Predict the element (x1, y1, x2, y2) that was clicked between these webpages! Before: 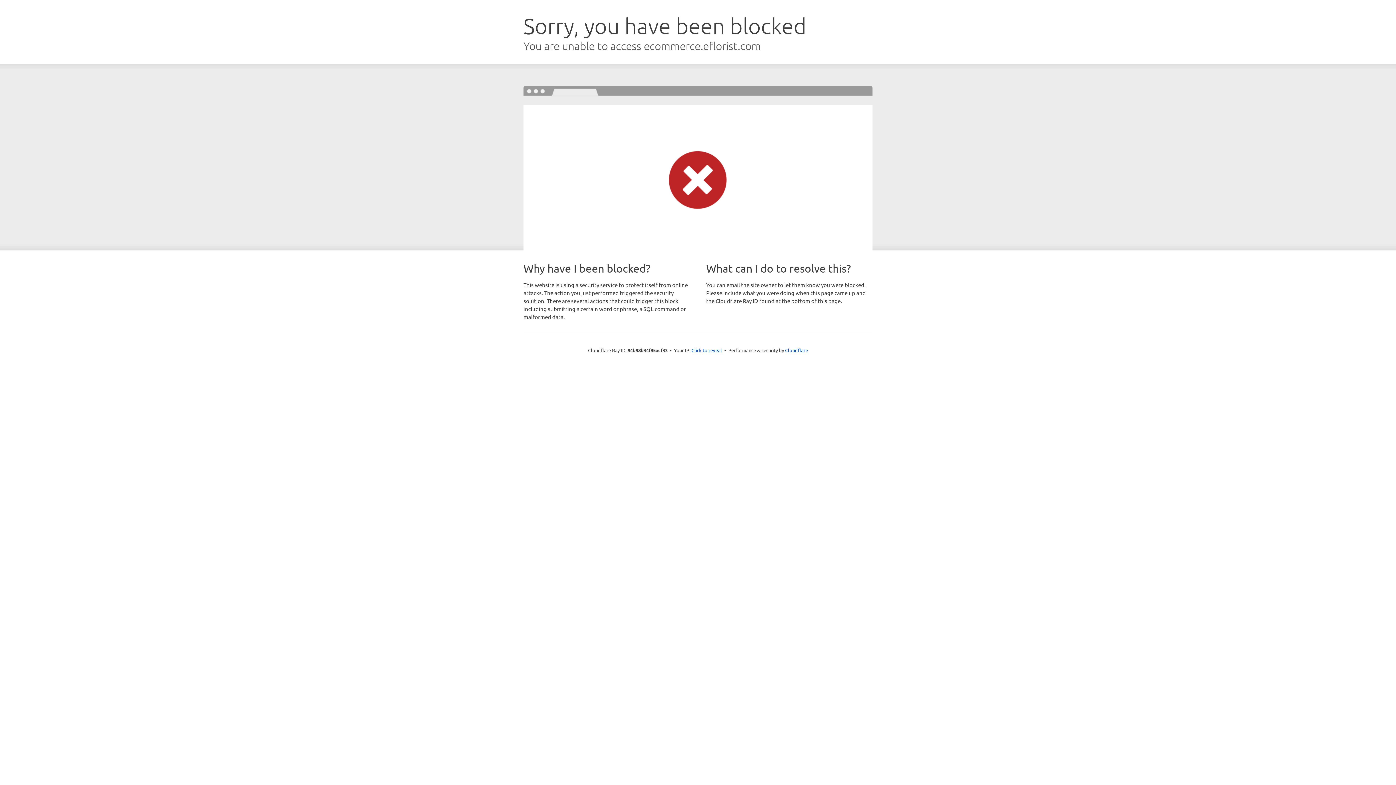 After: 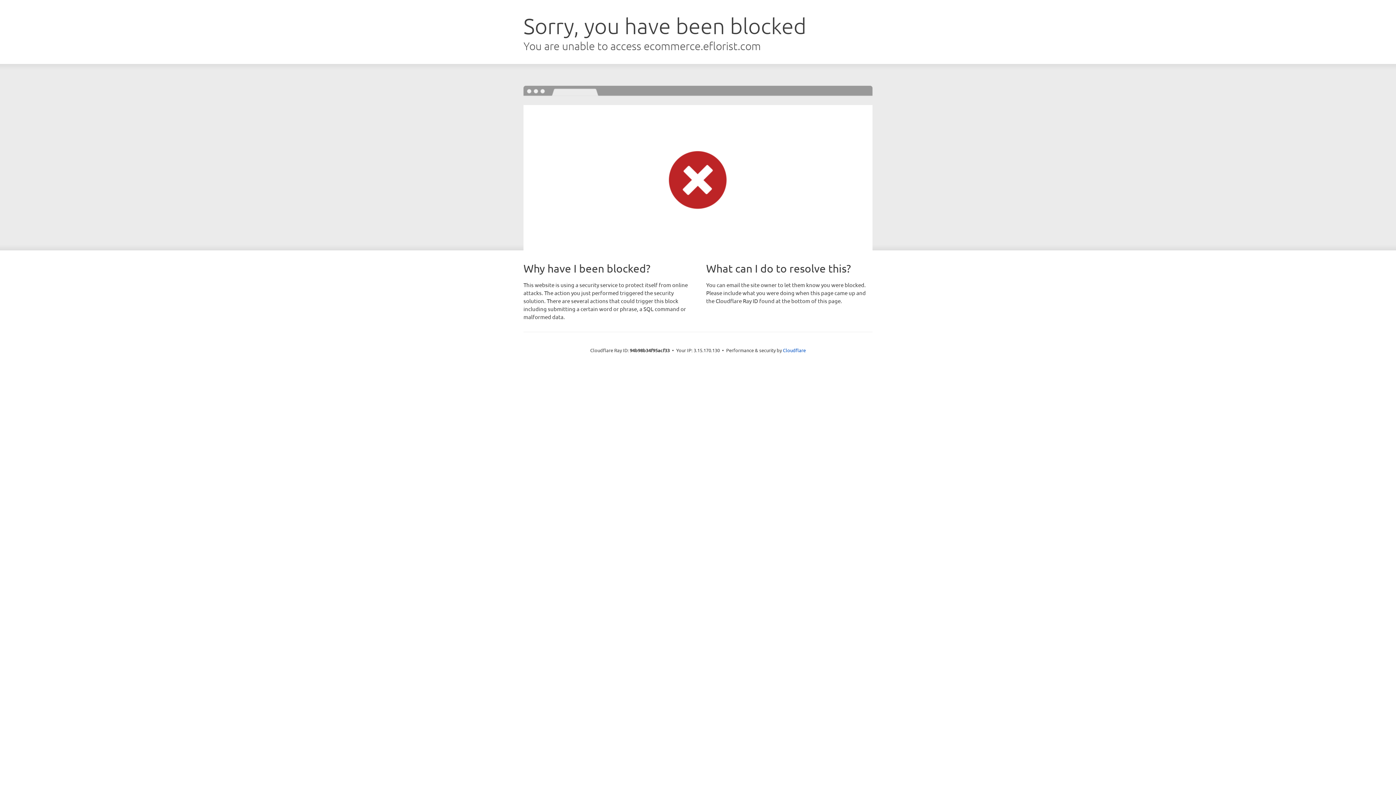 Action: bbox: (691, 346, 722, 353) label: Click to reveal